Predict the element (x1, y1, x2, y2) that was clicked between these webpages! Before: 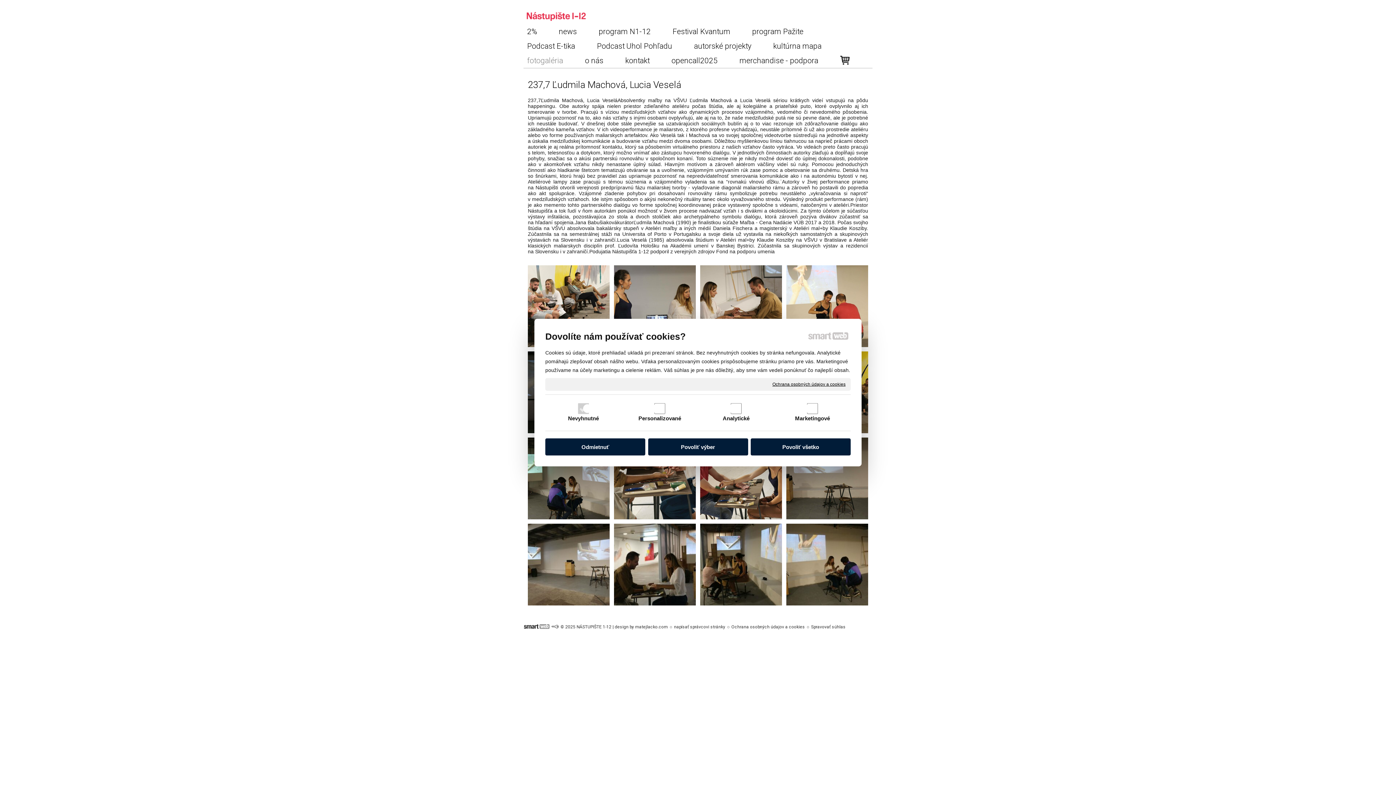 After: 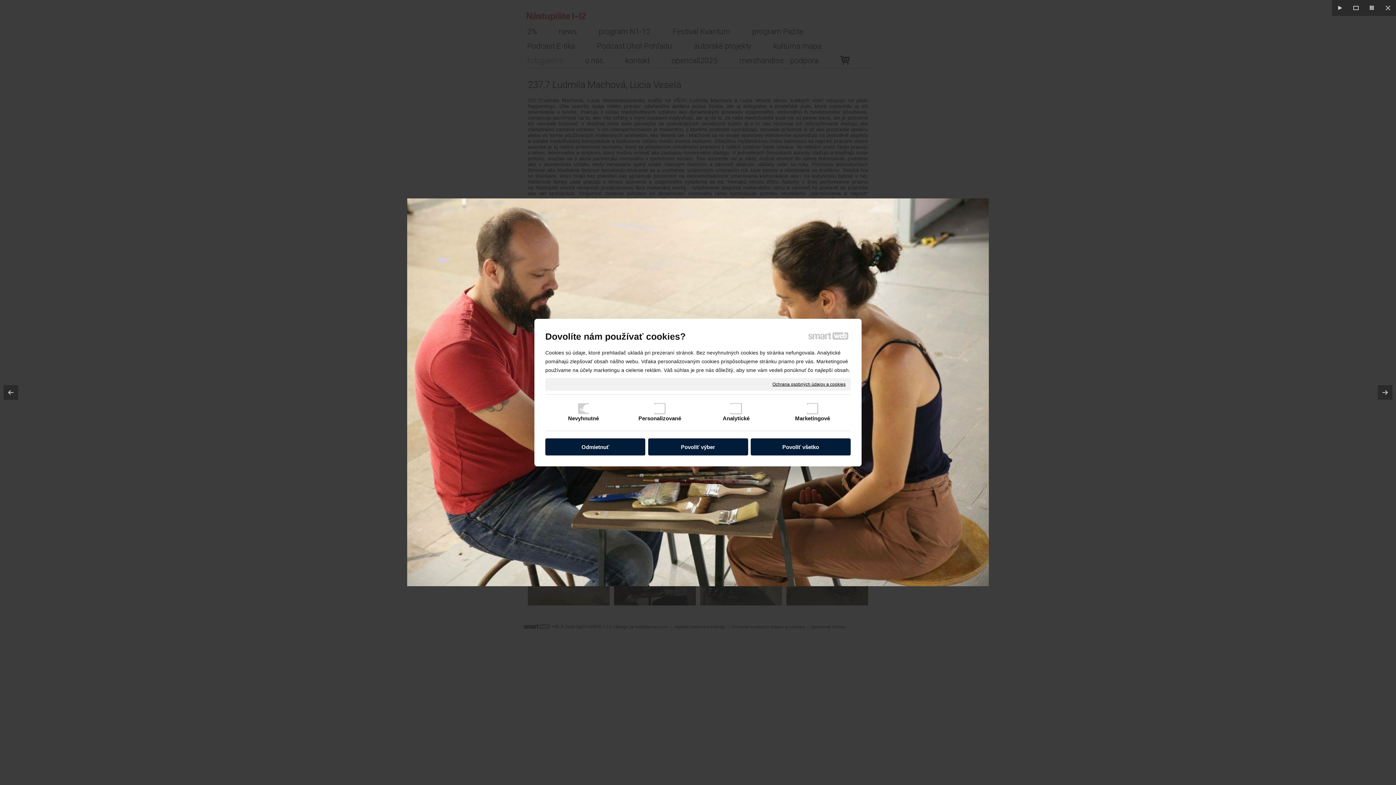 Action: bbox: (700, 437, 782, 519)